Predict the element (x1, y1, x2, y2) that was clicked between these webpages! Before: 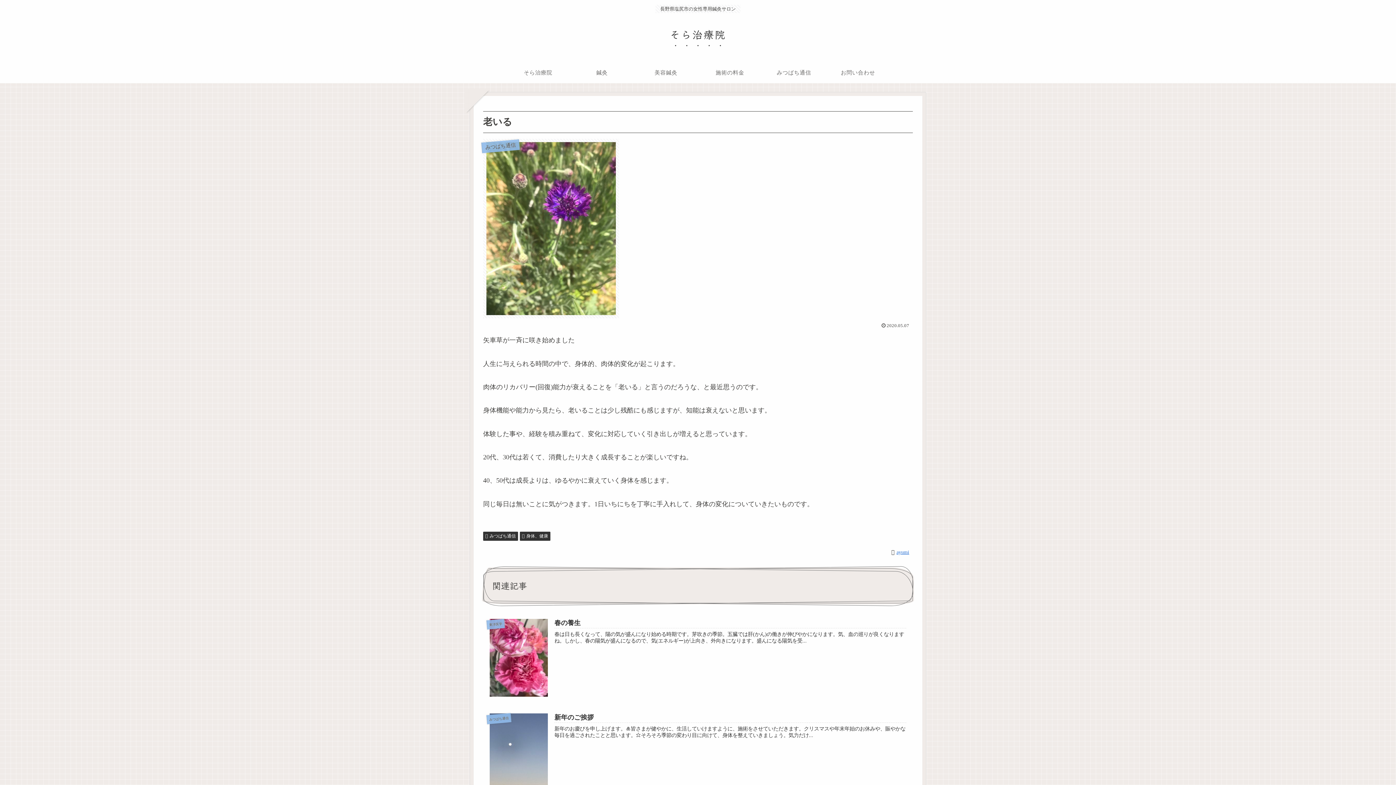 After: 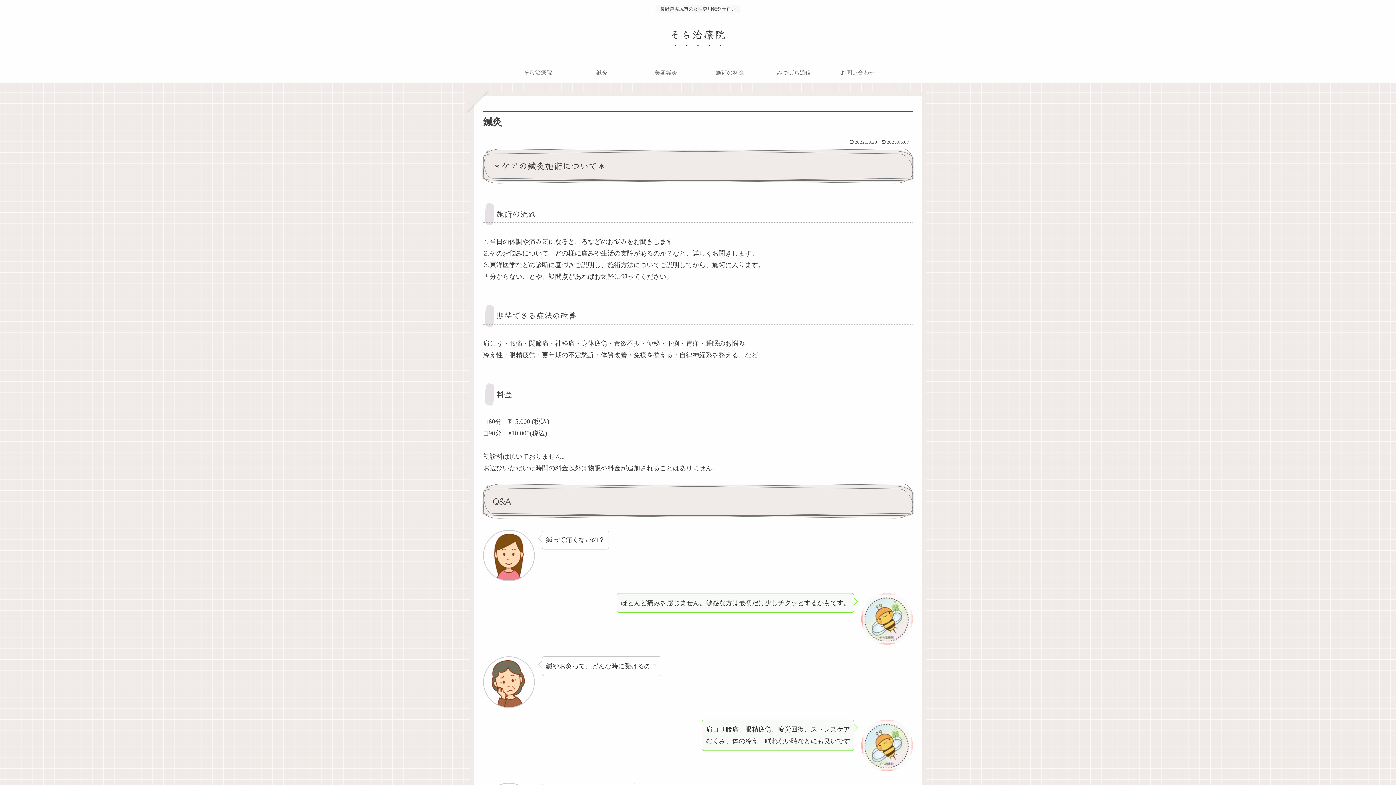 Action: bbox: (570, 61, 634, 83) label: 鍼灸